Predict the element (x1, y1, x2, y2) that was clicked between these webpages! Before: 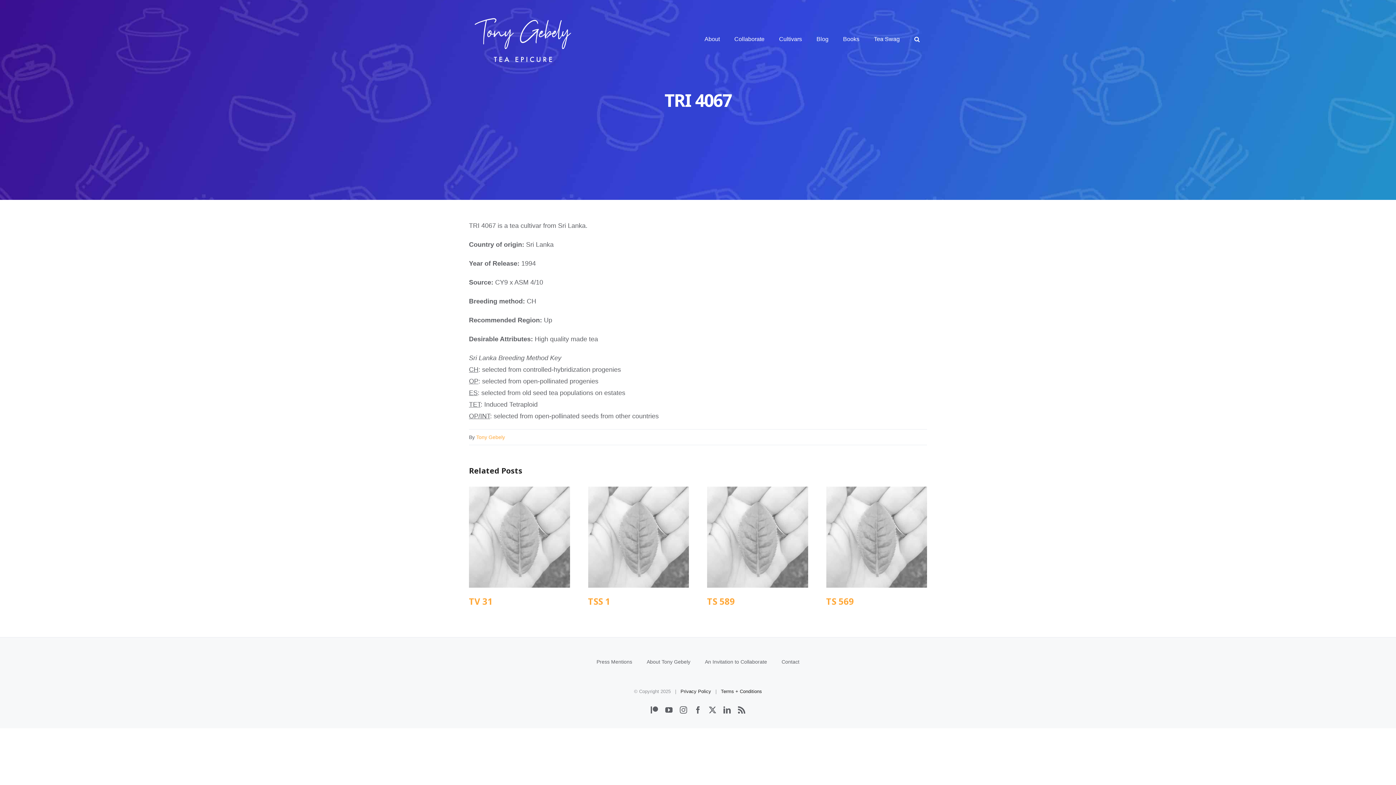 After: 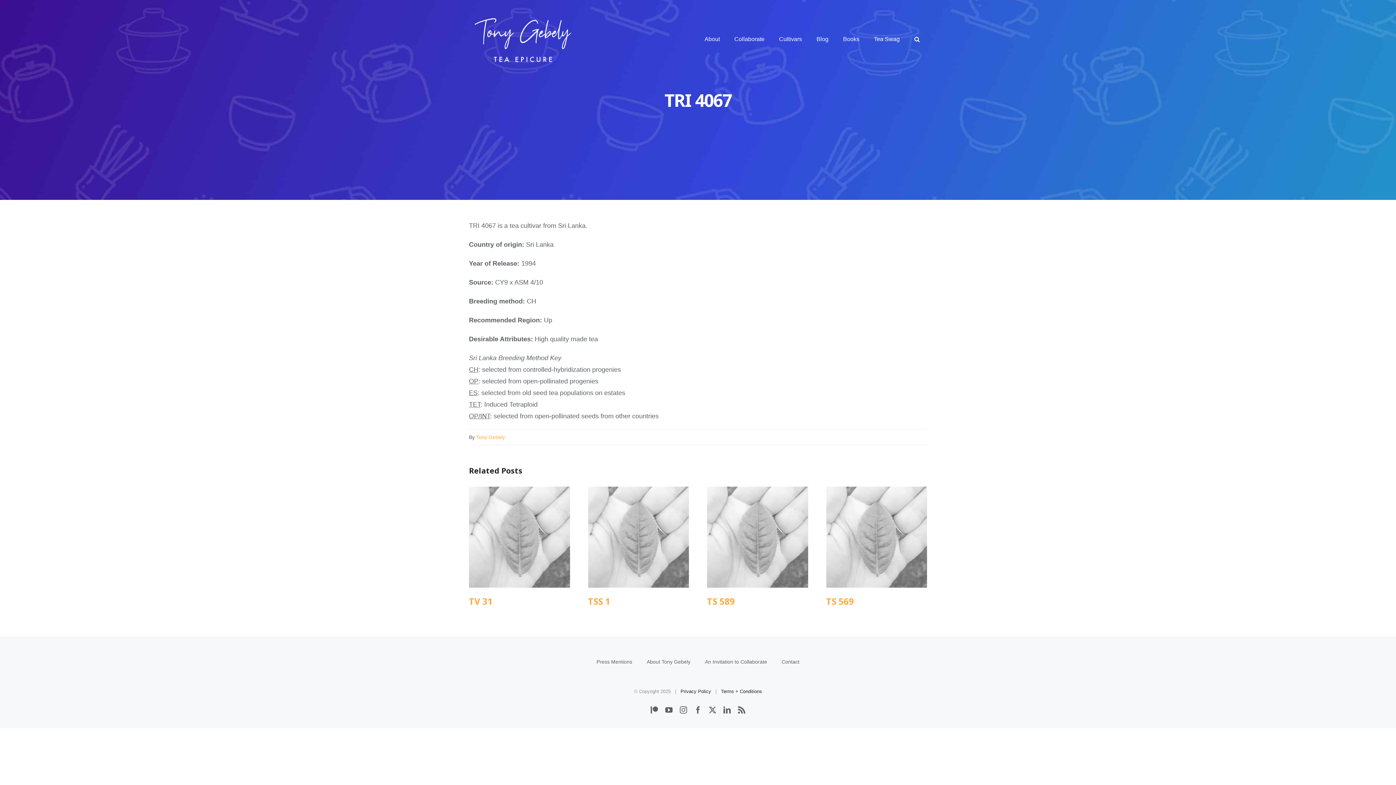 Action: bbox: (709, 706, 716, 714) label: X